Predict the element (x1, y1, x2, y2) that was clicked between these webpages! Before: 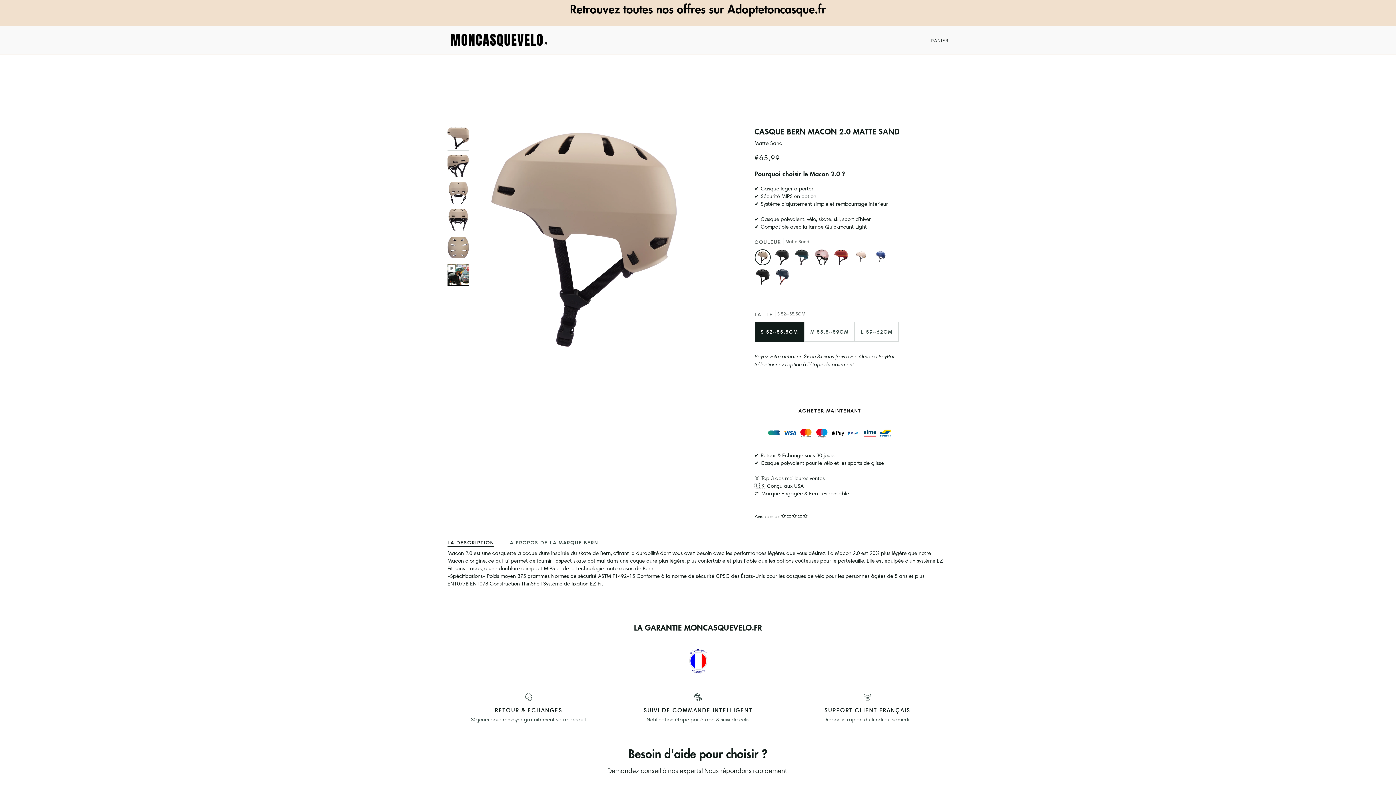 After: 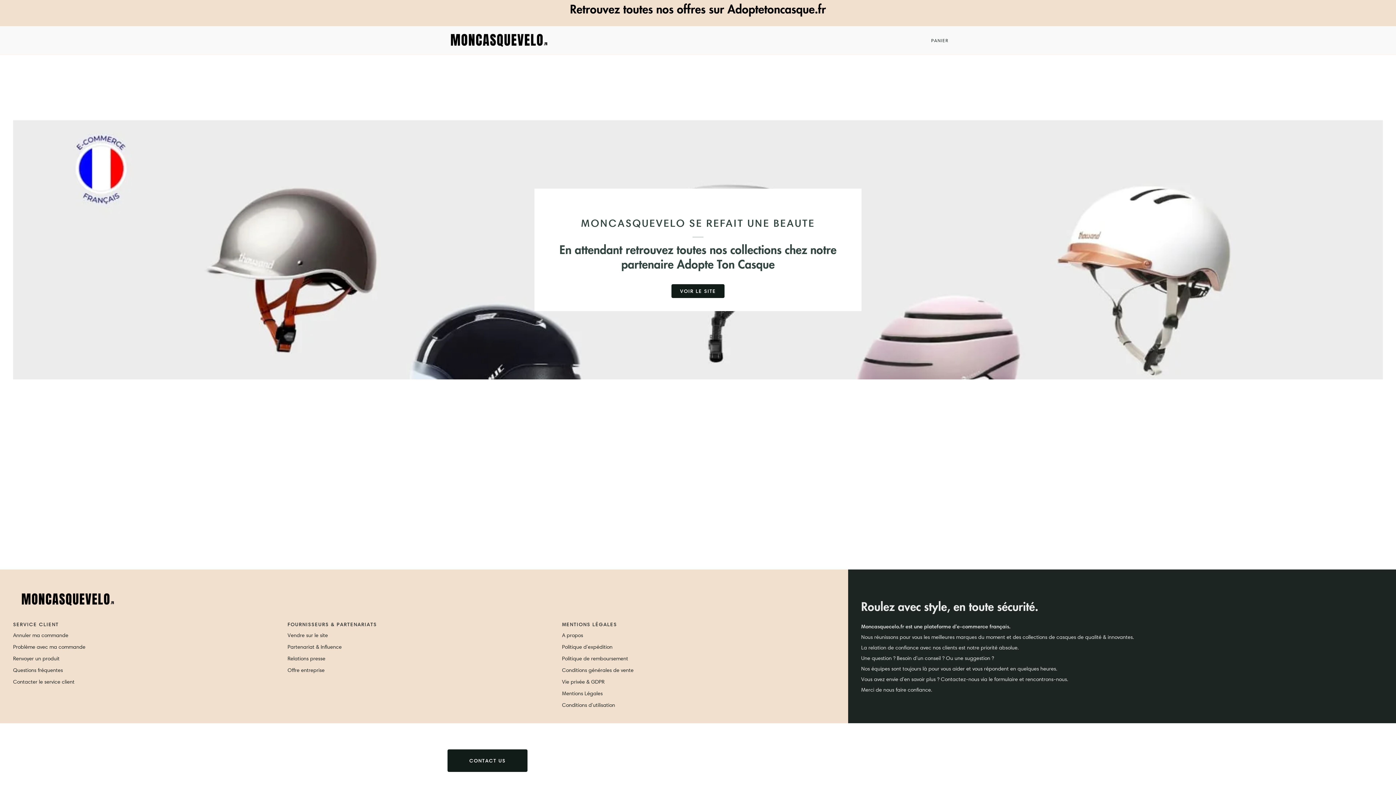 Action: bbox: (447, 30, 549, 50)